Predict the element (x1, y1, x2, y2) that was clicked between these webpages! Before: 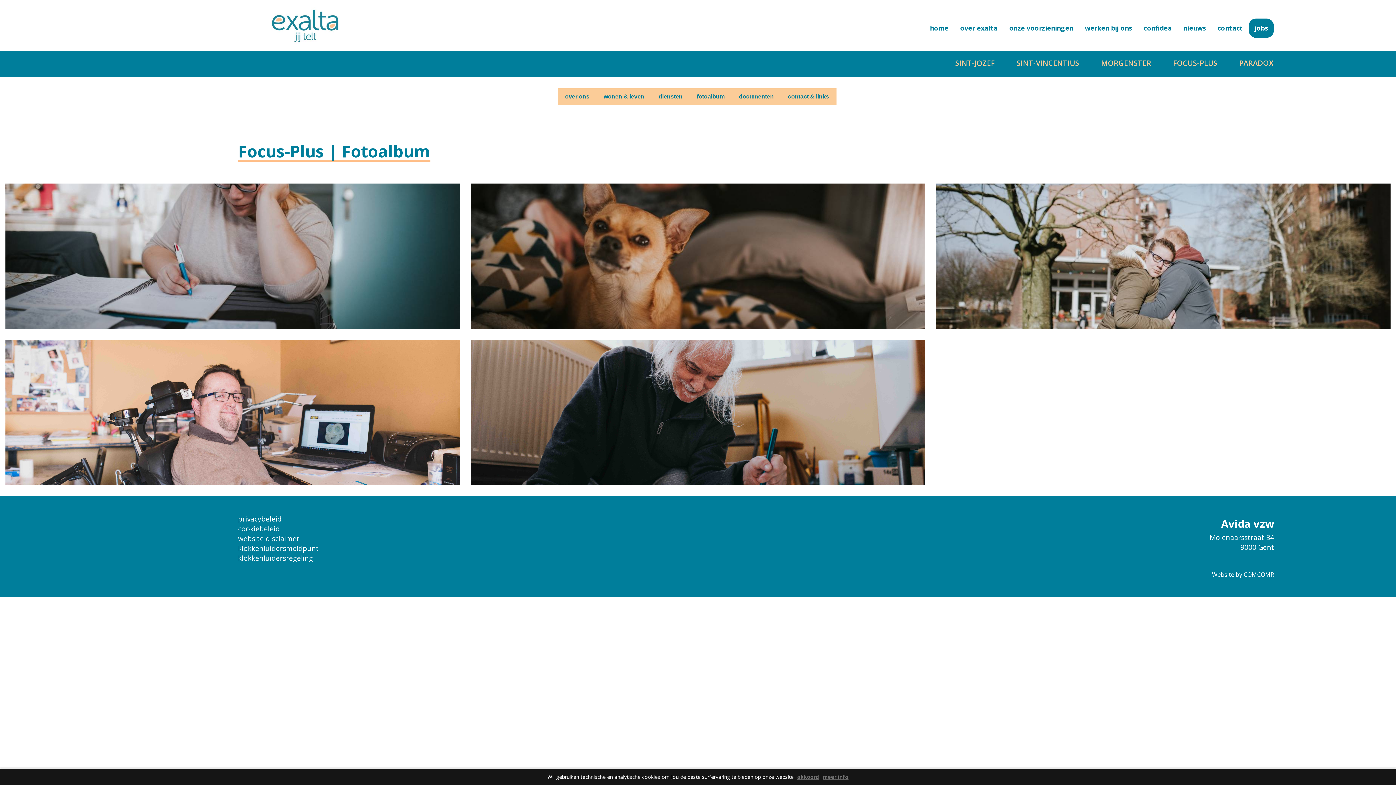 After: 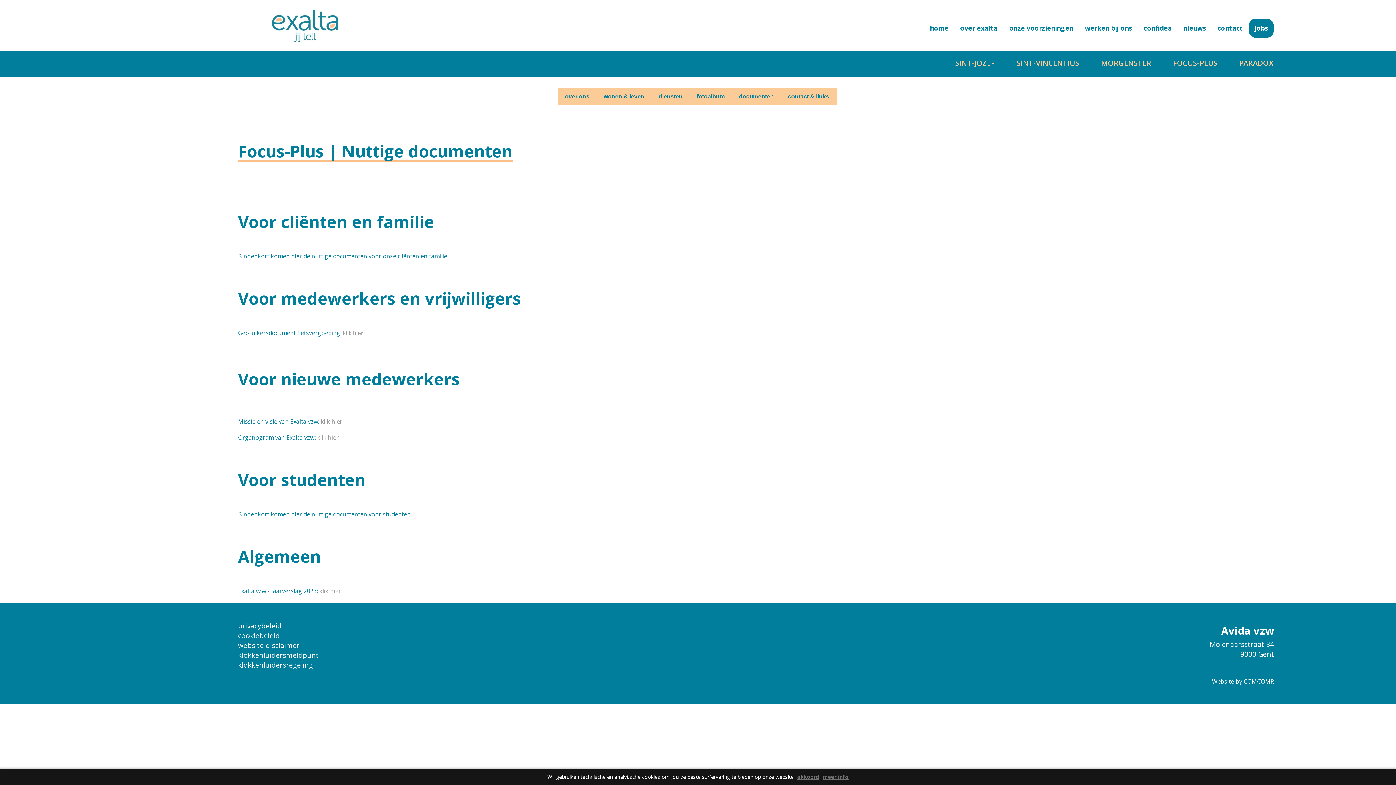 Action: label: documenten bbox: (731, 88, 781, 105)